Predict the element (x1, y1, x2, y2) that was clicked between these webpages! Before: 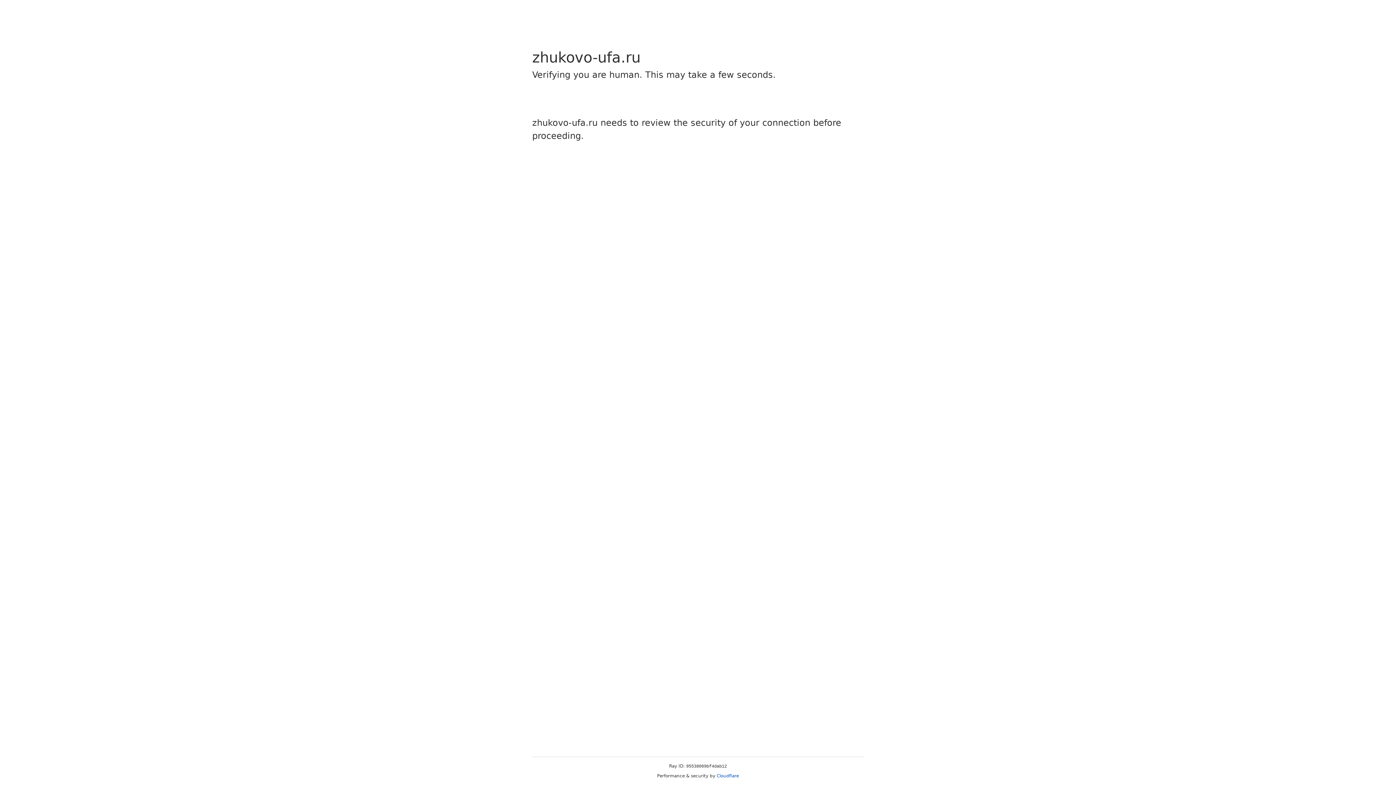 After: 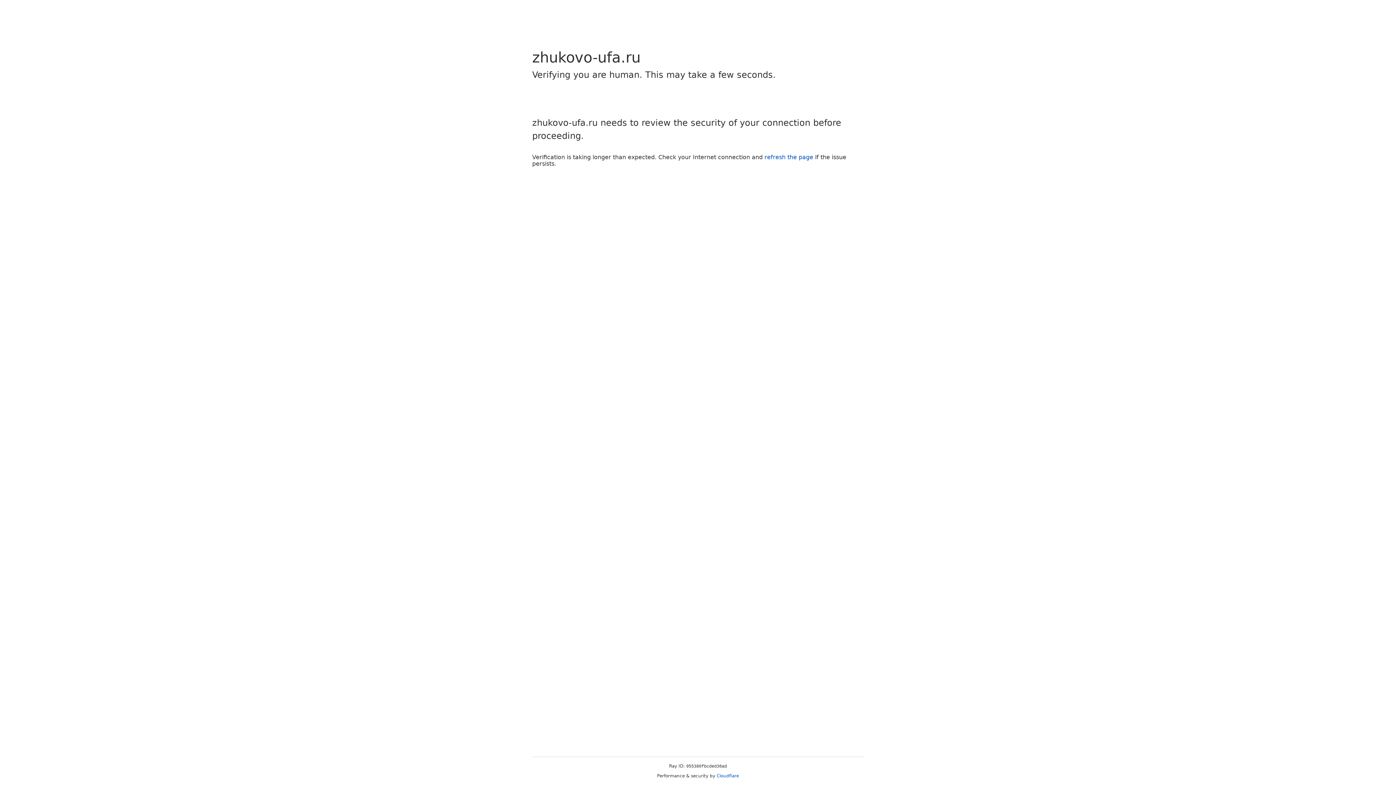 Action: bbox: (716, 773, 739, 778) label: Cloudflare